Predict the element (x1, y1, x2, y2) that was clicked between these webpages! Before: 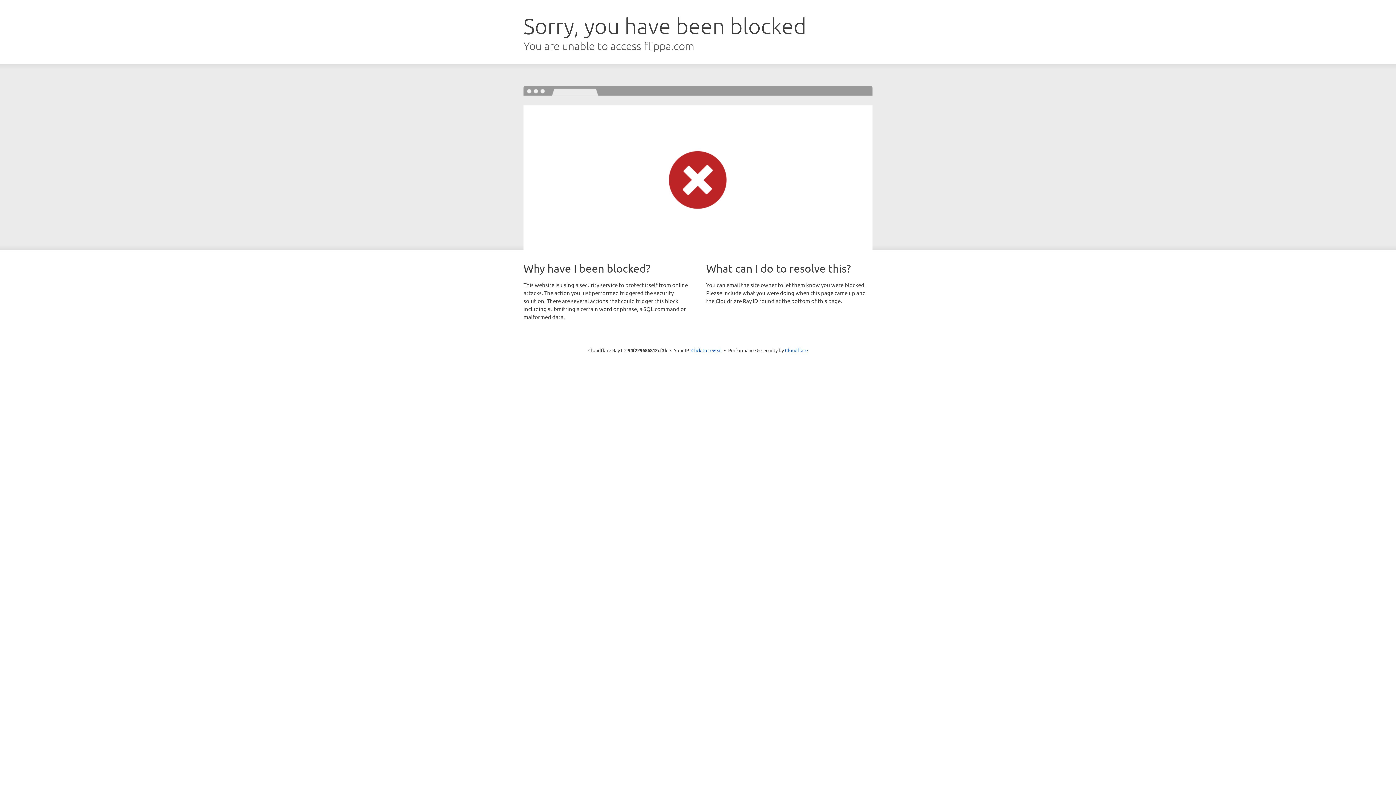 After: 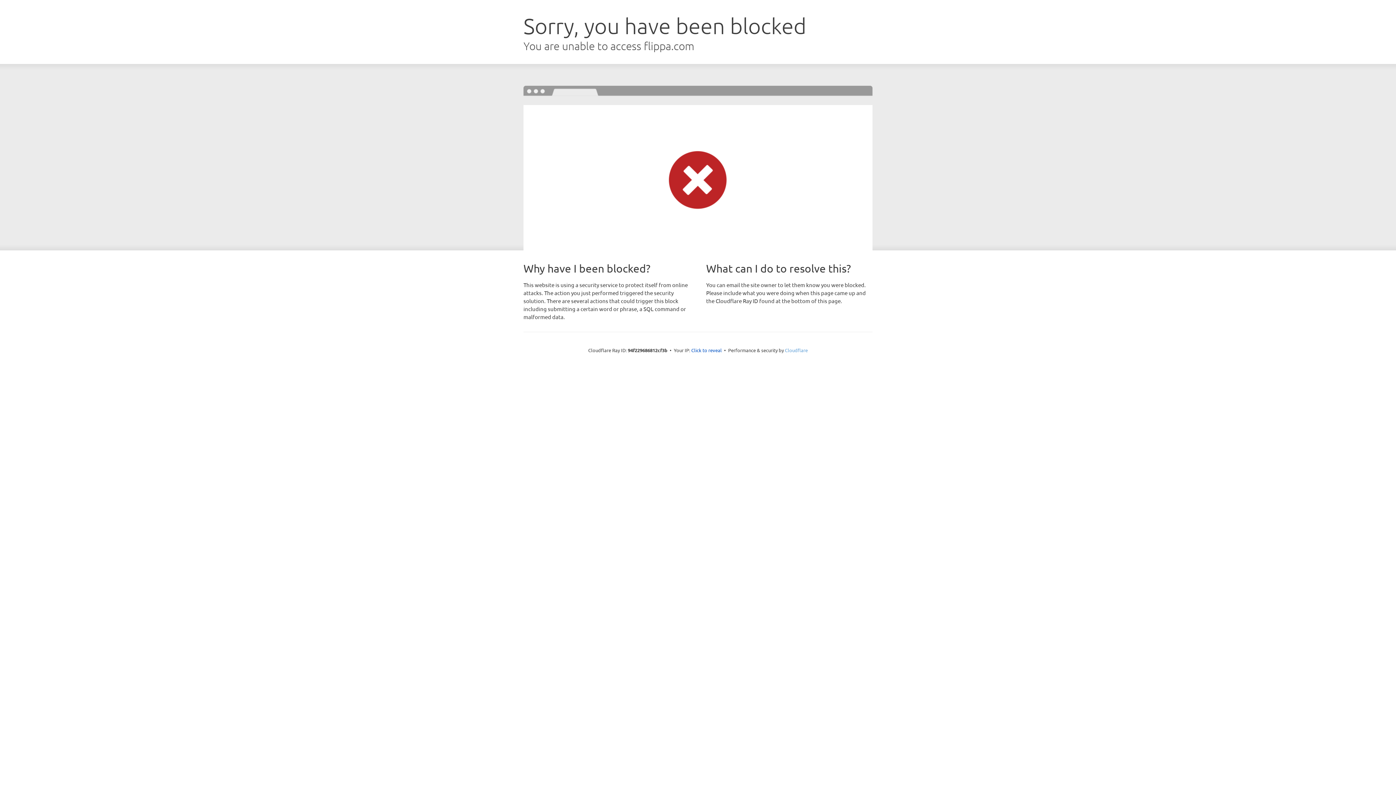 Action: label: Cloudflare bbox: (785, 347, 808, 353)